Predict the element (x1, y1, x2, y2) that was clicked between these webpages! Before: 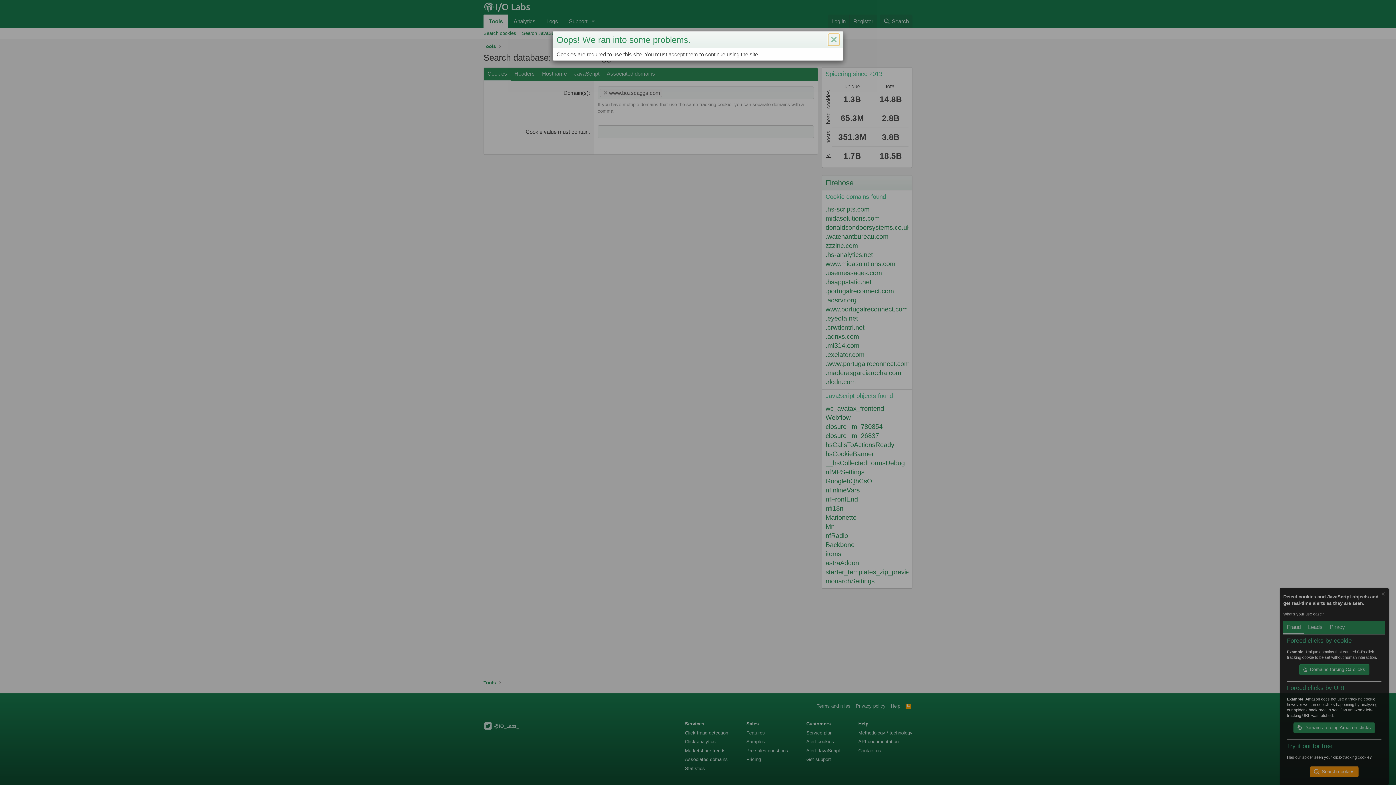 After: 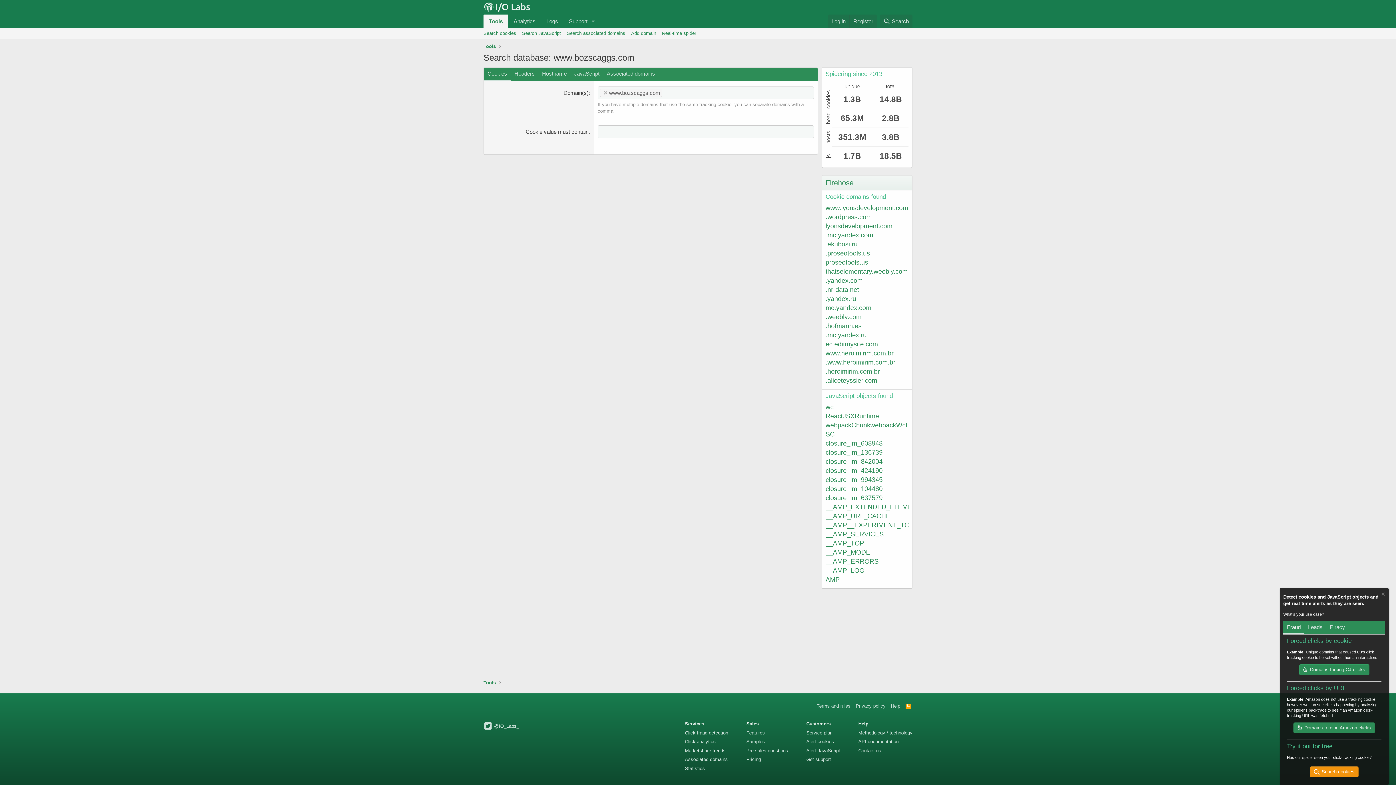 Action: bbox: (828, 33, 839, 45) label: Close